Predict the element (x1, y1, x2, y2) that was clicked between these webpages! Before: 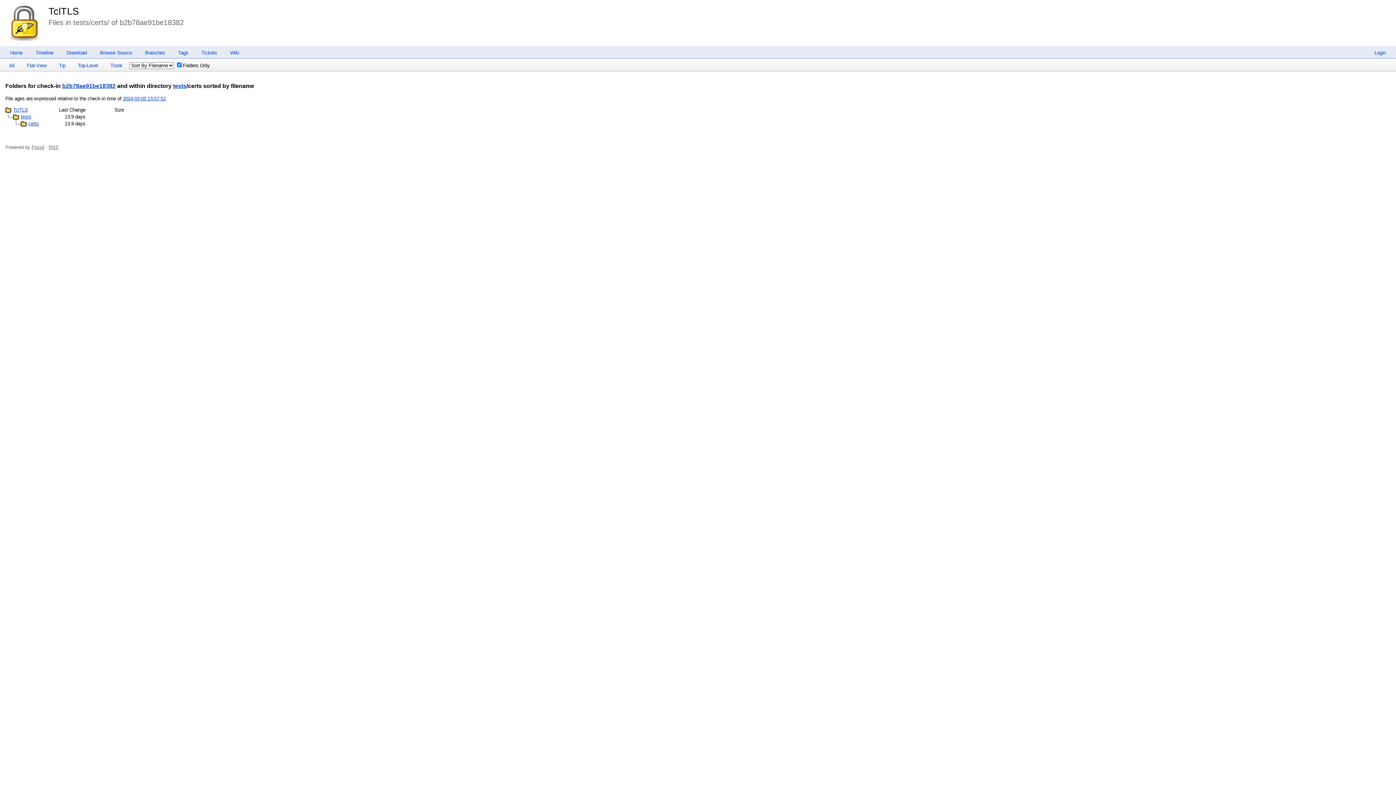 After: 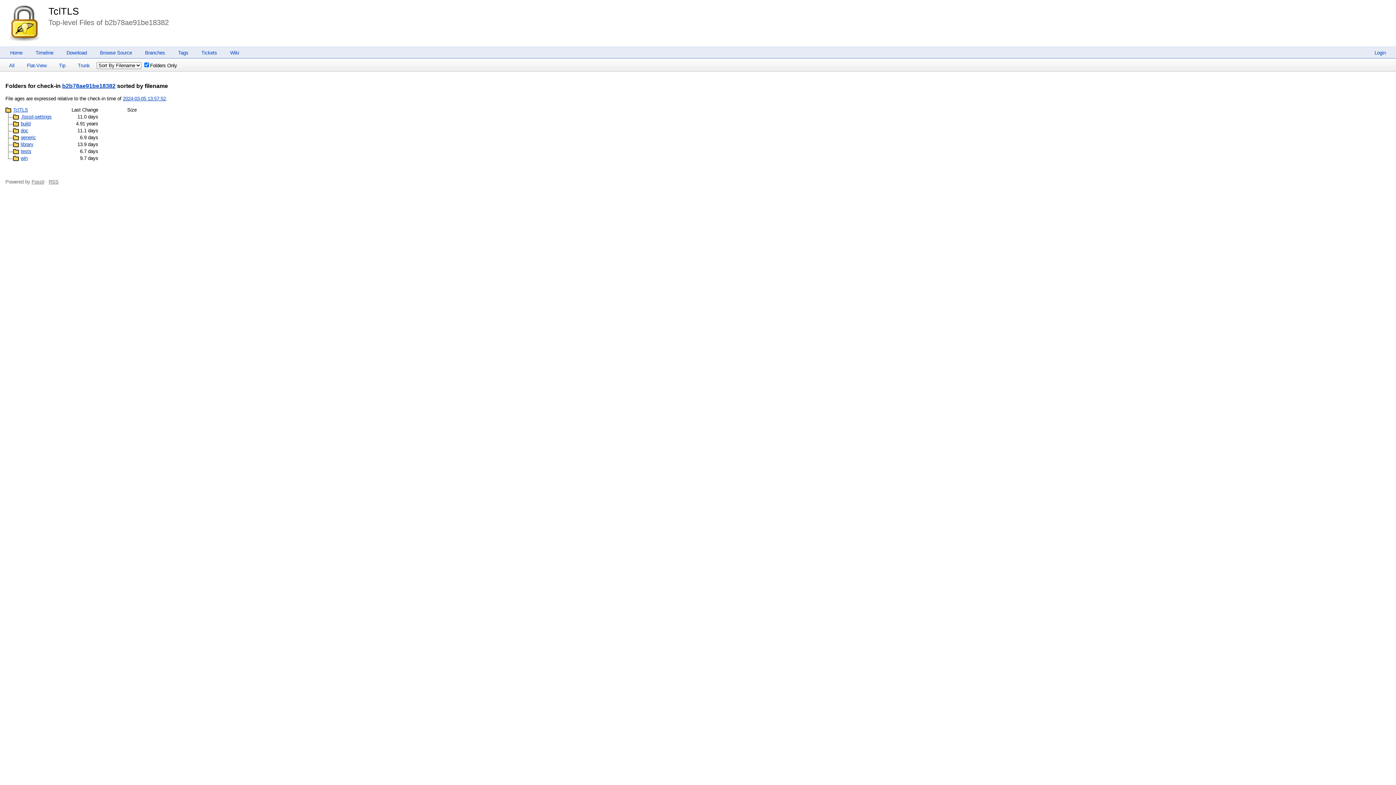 Action: label: Top-Level bbox: (72, 62, 103, 68)